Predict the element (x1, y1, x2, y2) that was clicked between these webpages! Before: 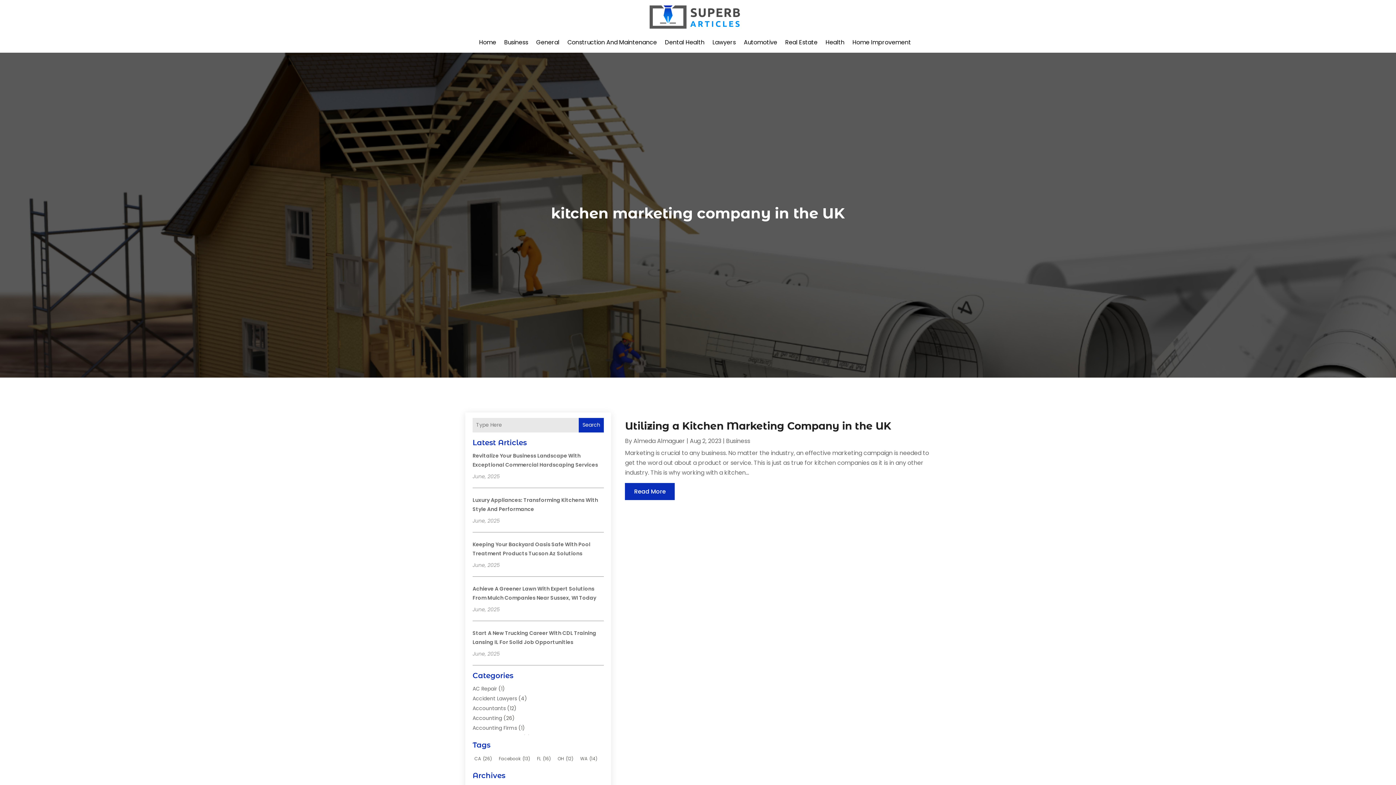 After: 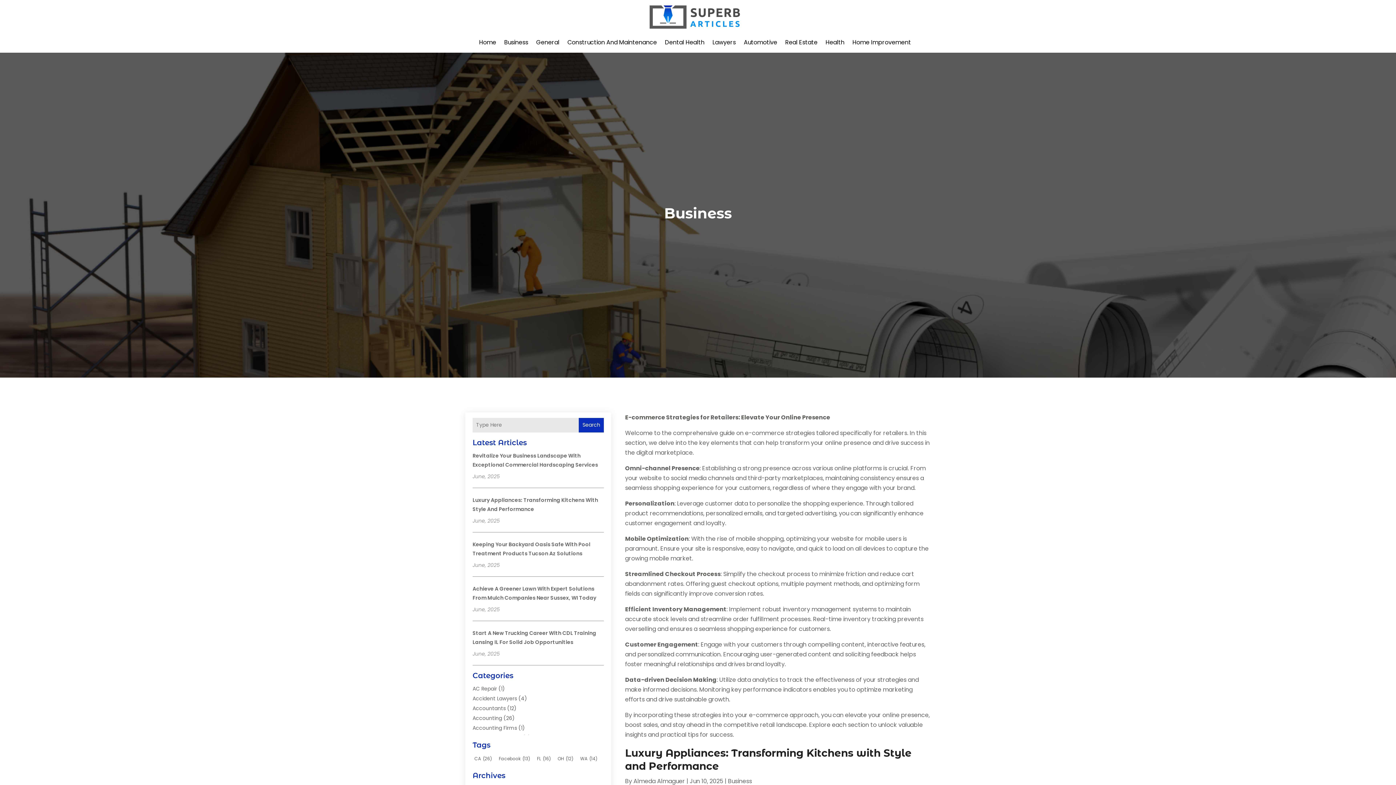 Action: label: Business bbox: (504, 28, 528, 56)